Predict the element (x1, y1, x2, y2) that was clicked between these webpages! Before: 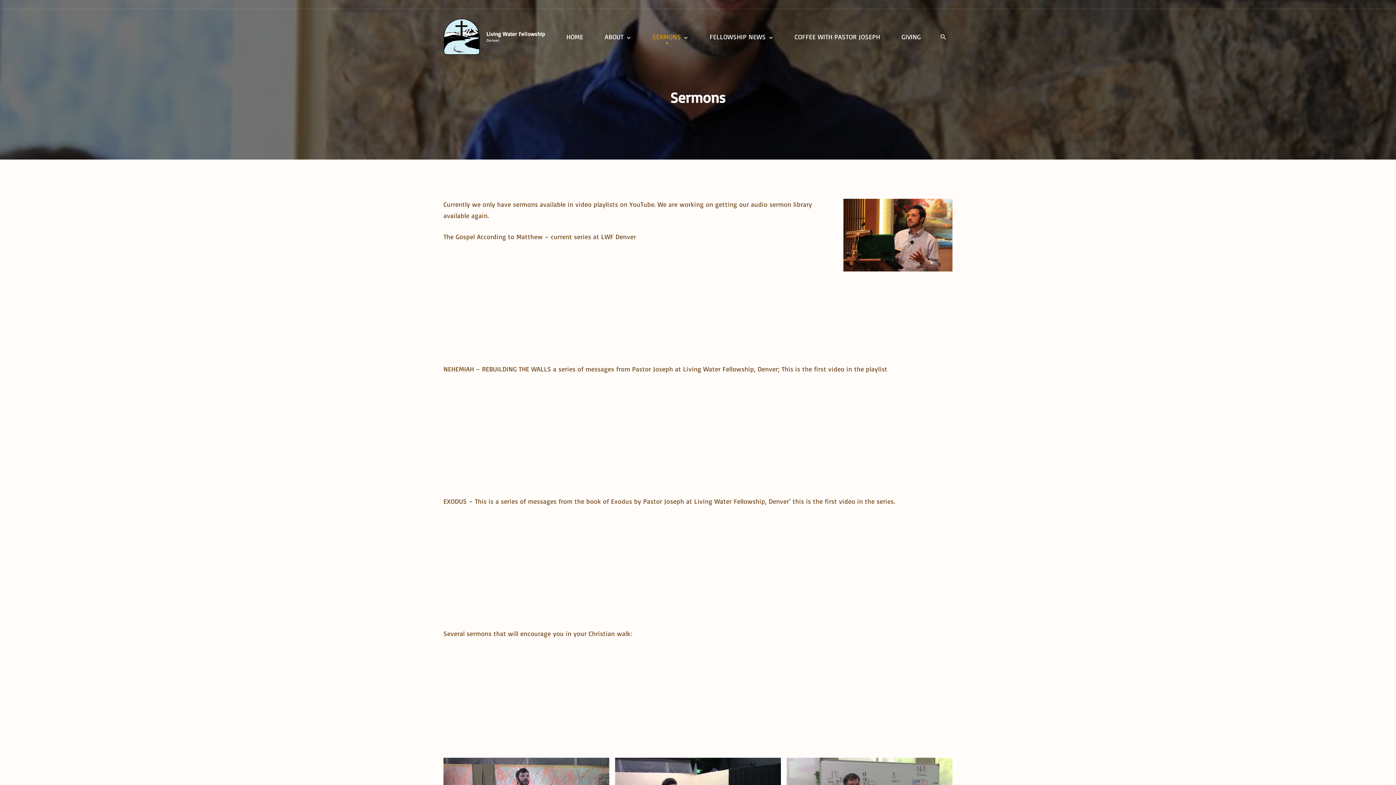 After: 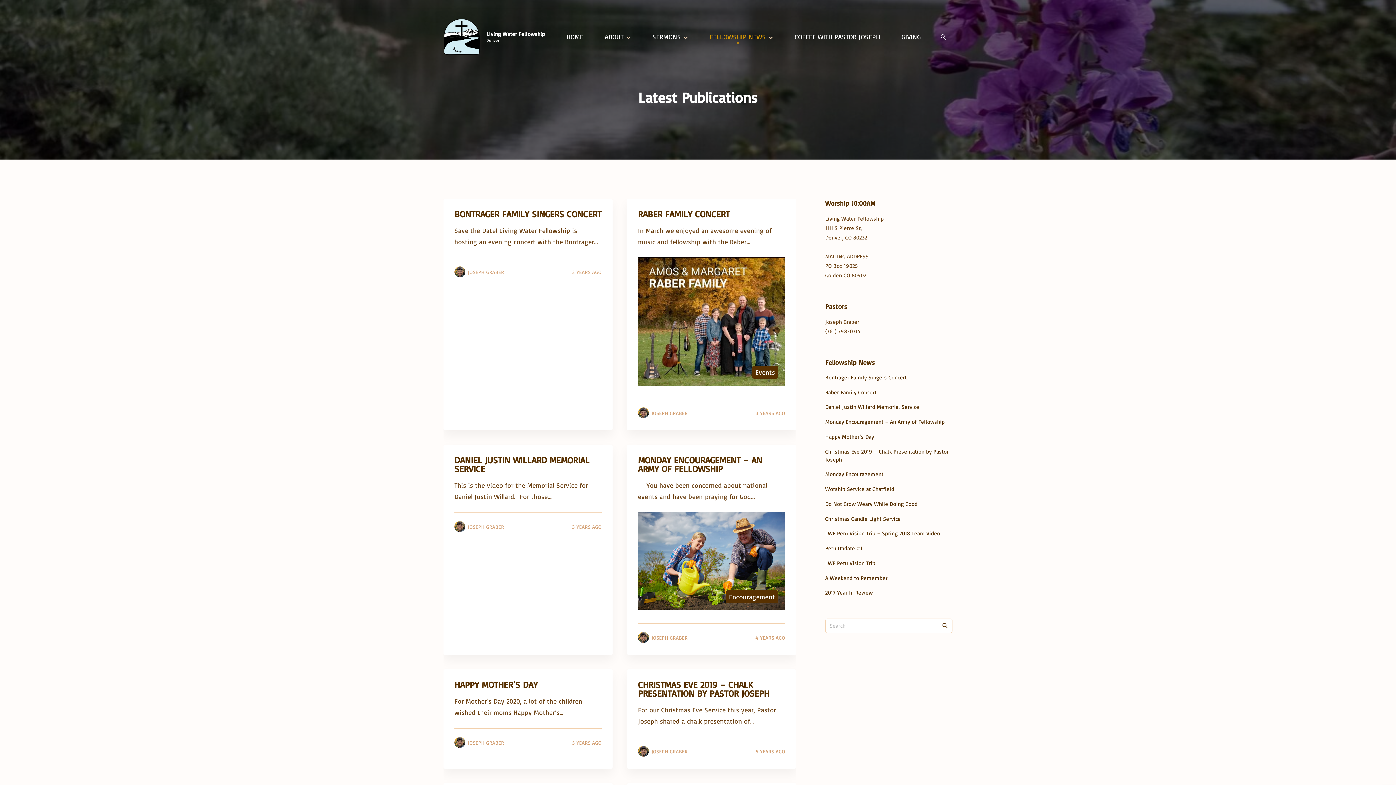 Action: label: FELLOWSHIP NEWS bbox: (709, 30, 766, 43)